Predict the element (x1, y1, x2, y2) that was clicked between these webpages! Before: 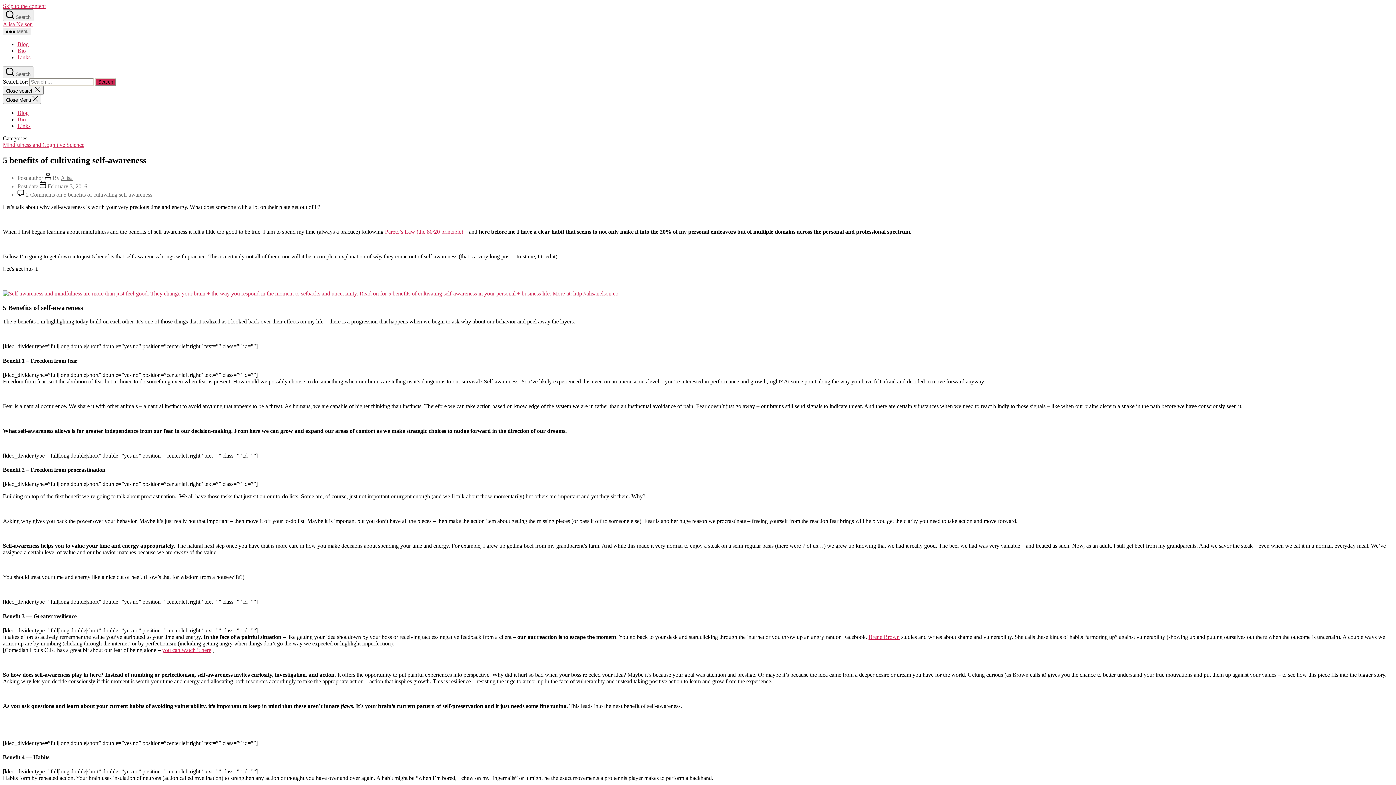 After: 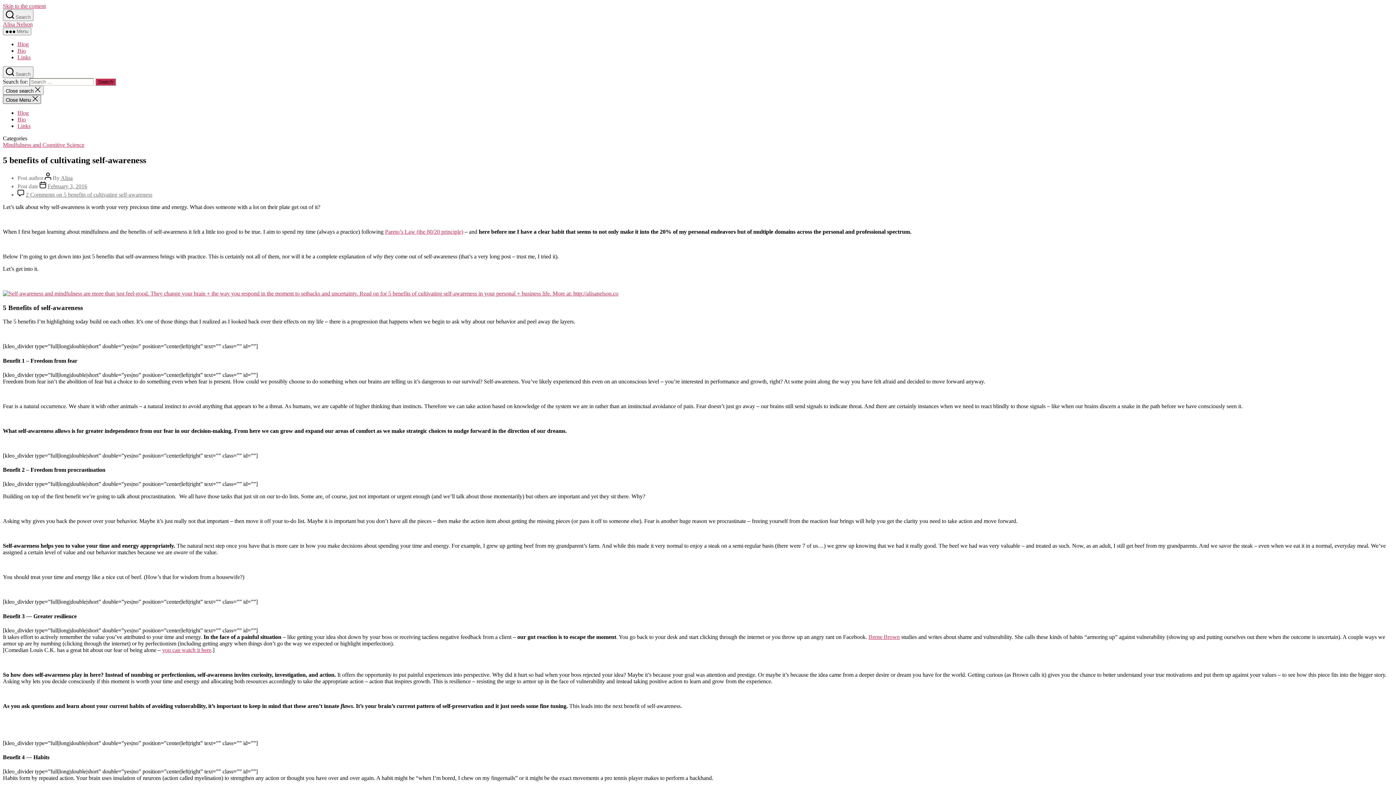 Action: label: Close Menu  bbox: (2, 94, 41, 104)